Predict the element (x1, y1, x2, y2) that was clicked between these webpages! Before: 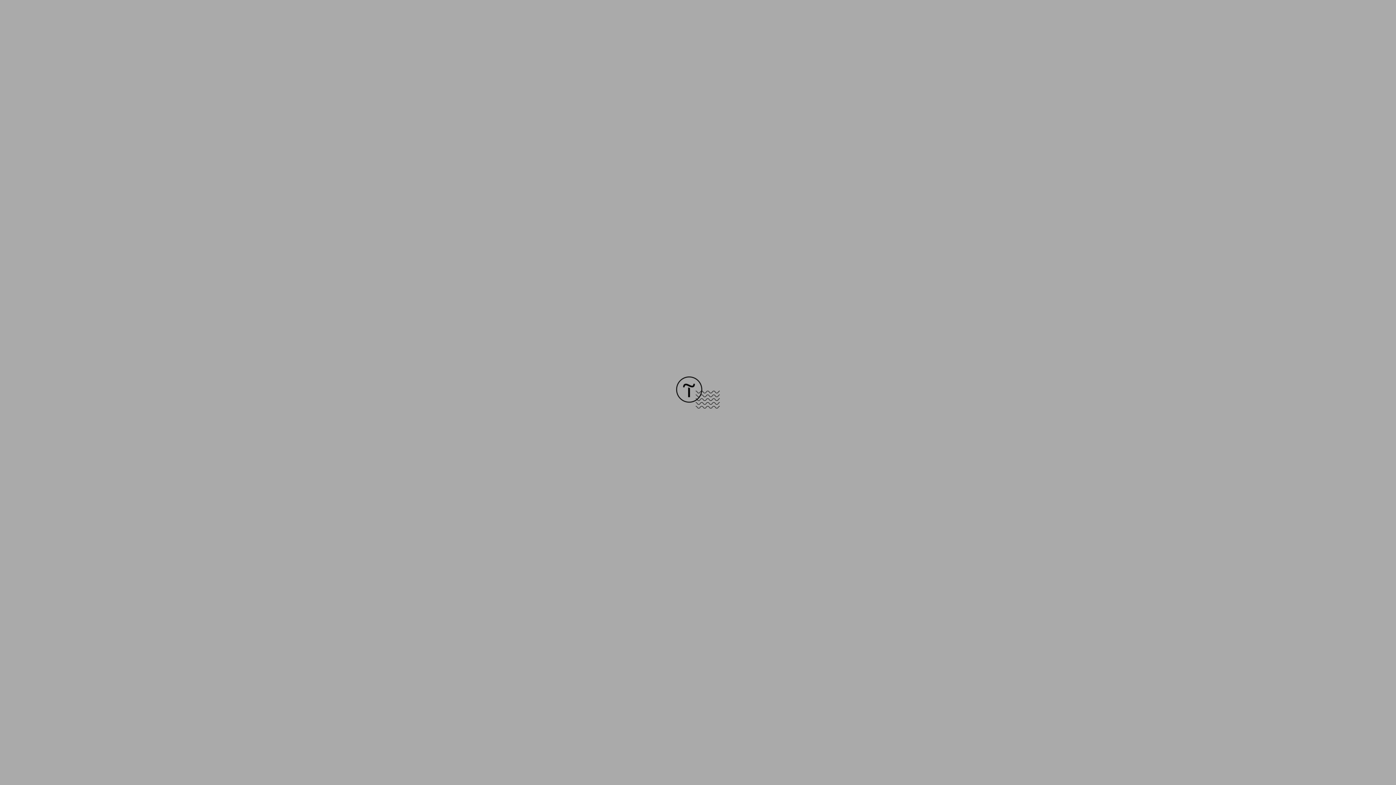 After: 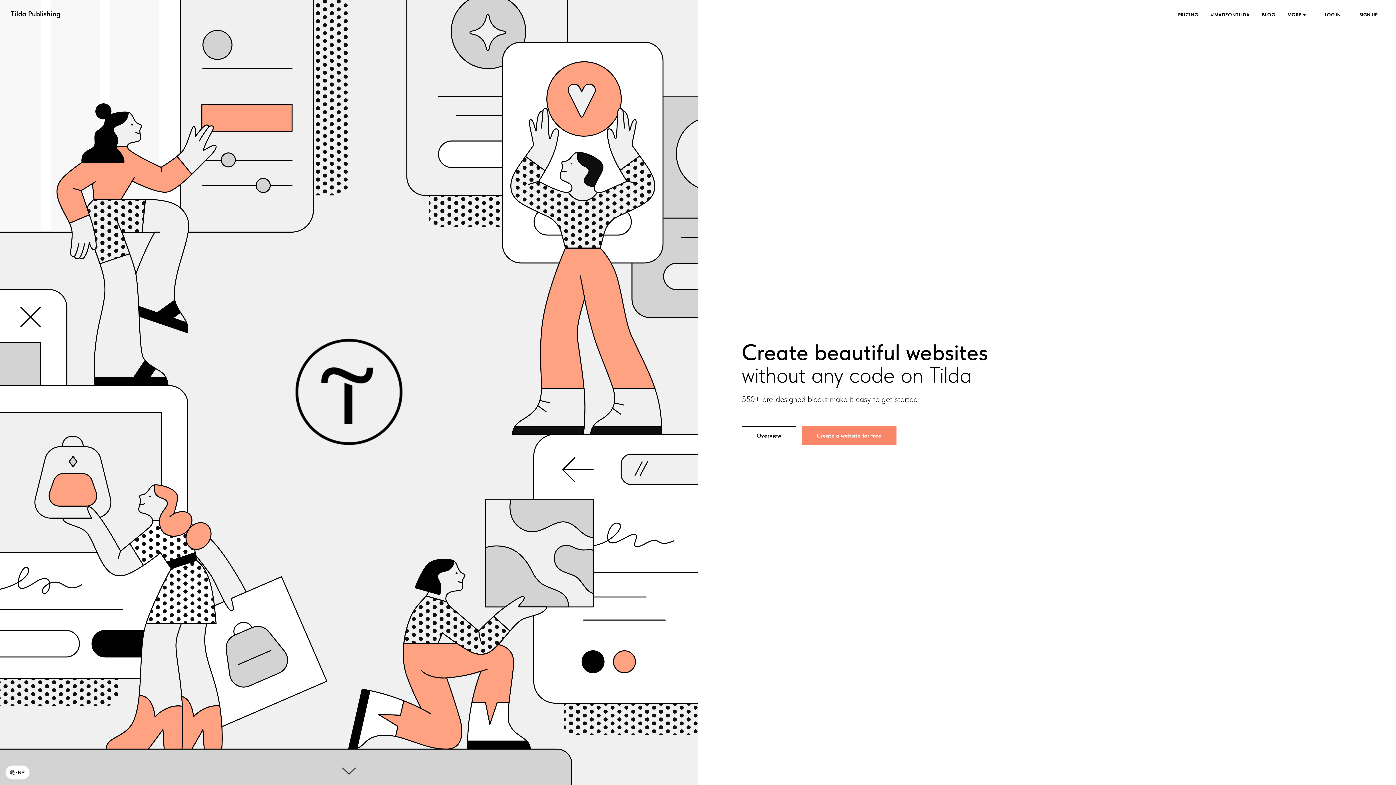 Action: bbox: (676, 403, 720, 409)